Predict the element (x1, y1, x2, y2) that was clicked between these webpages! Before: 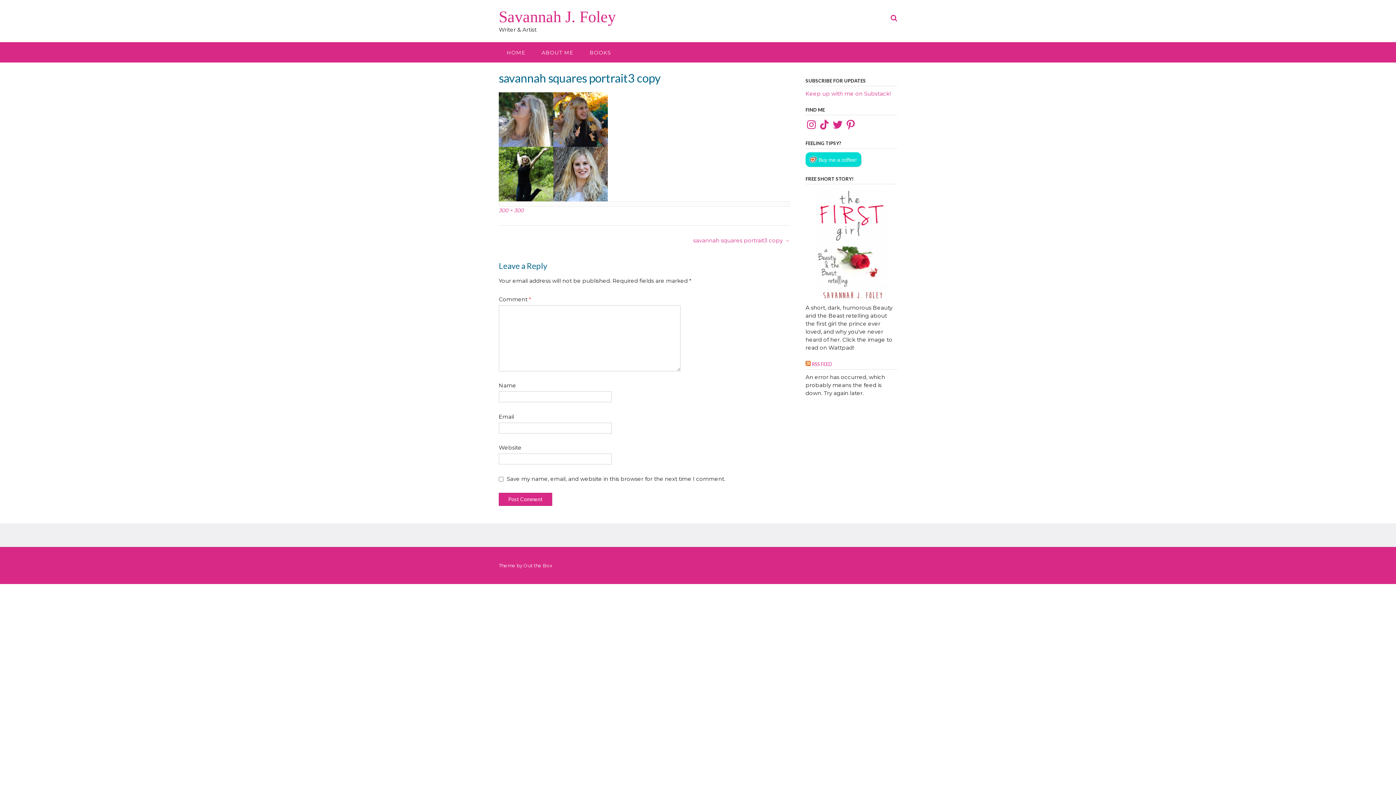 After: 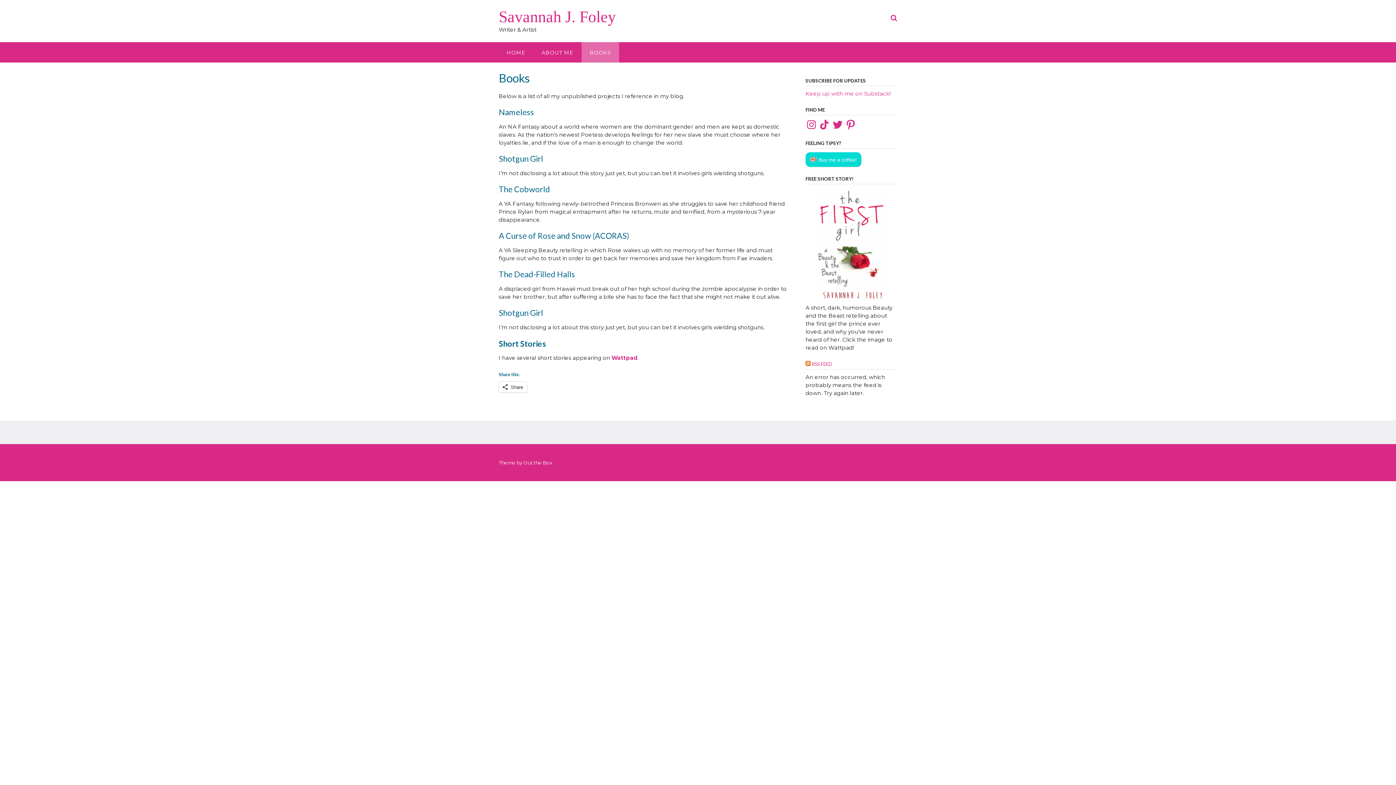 Action: bbox: (581, 42, 619, 62) label: BOOKS